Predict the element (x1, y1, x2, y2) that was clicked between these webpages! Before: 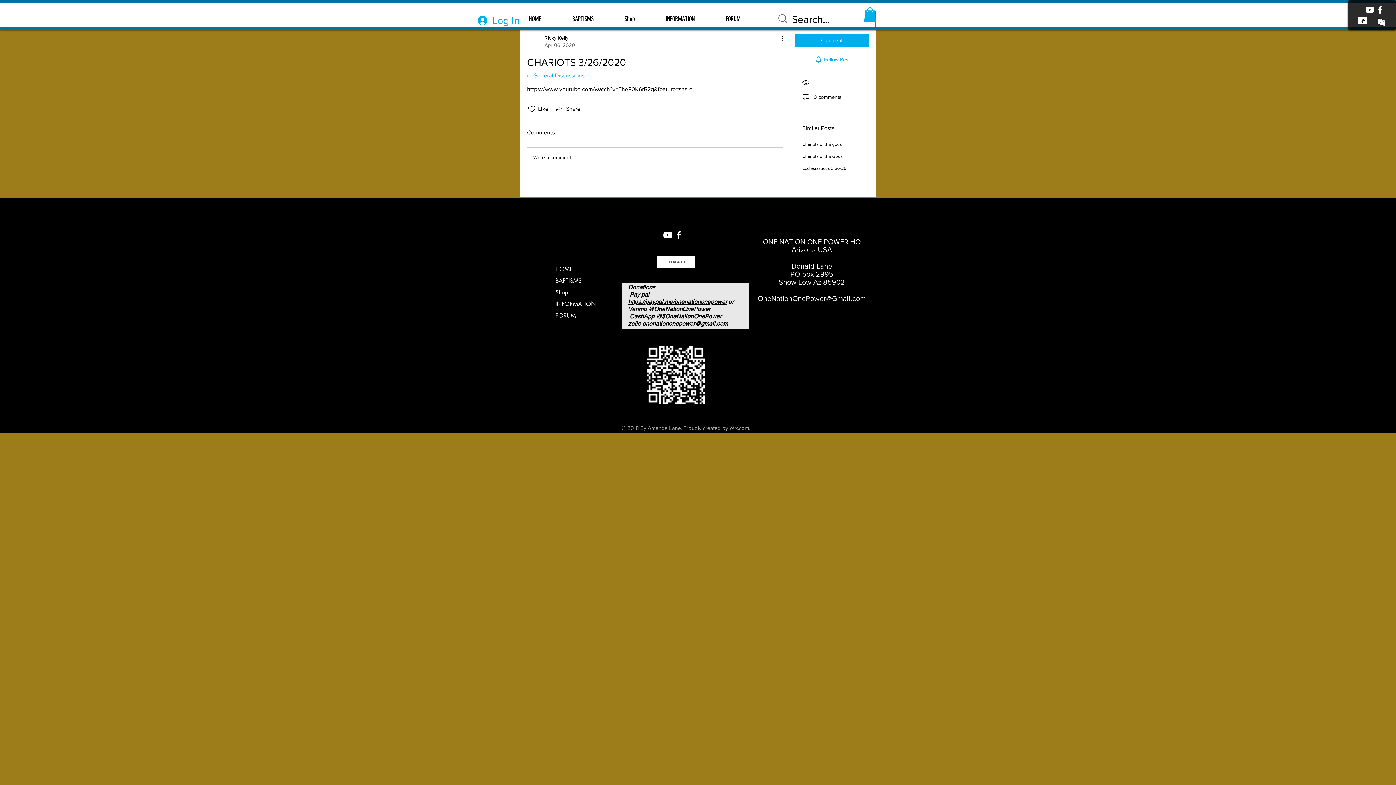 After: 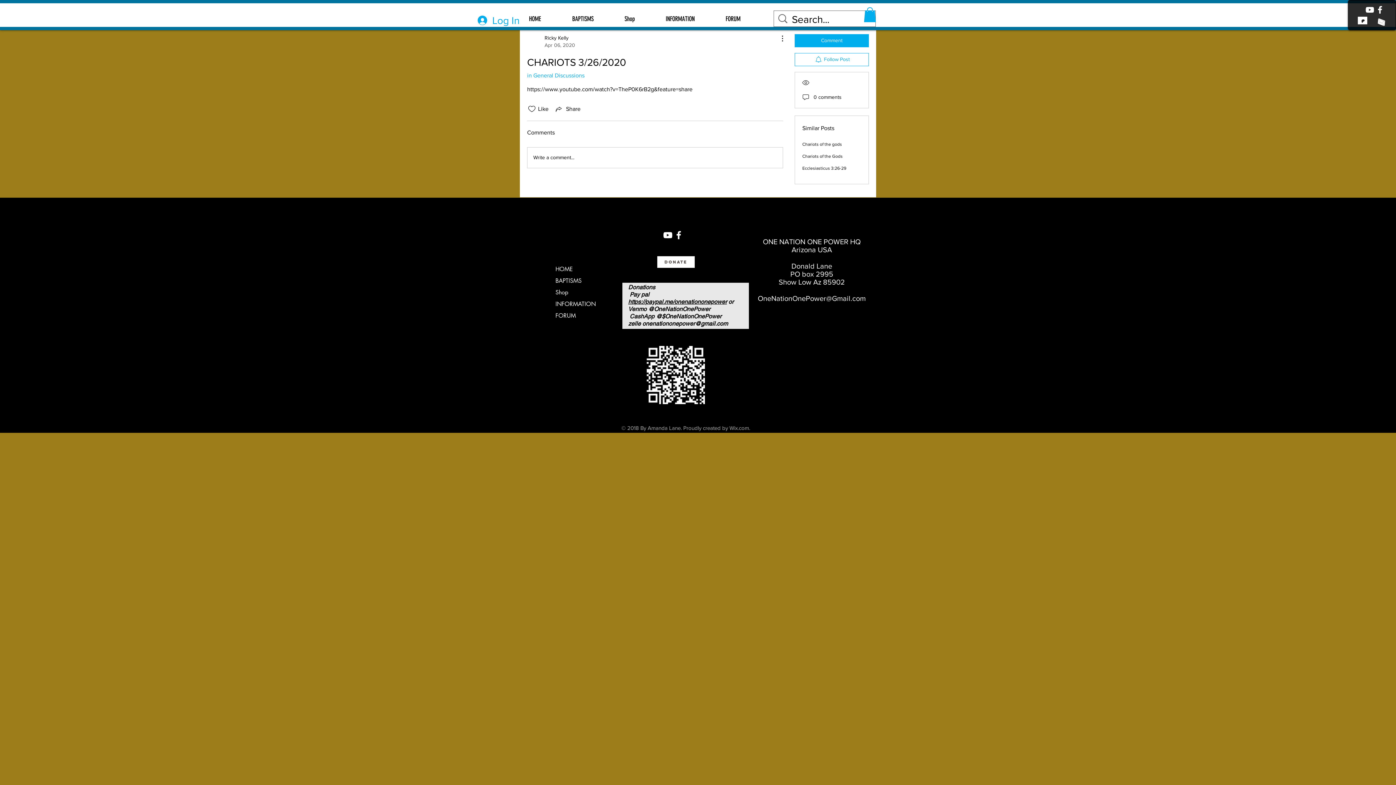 Action: label: Facebook bbox: (673, 229, 684, 240)